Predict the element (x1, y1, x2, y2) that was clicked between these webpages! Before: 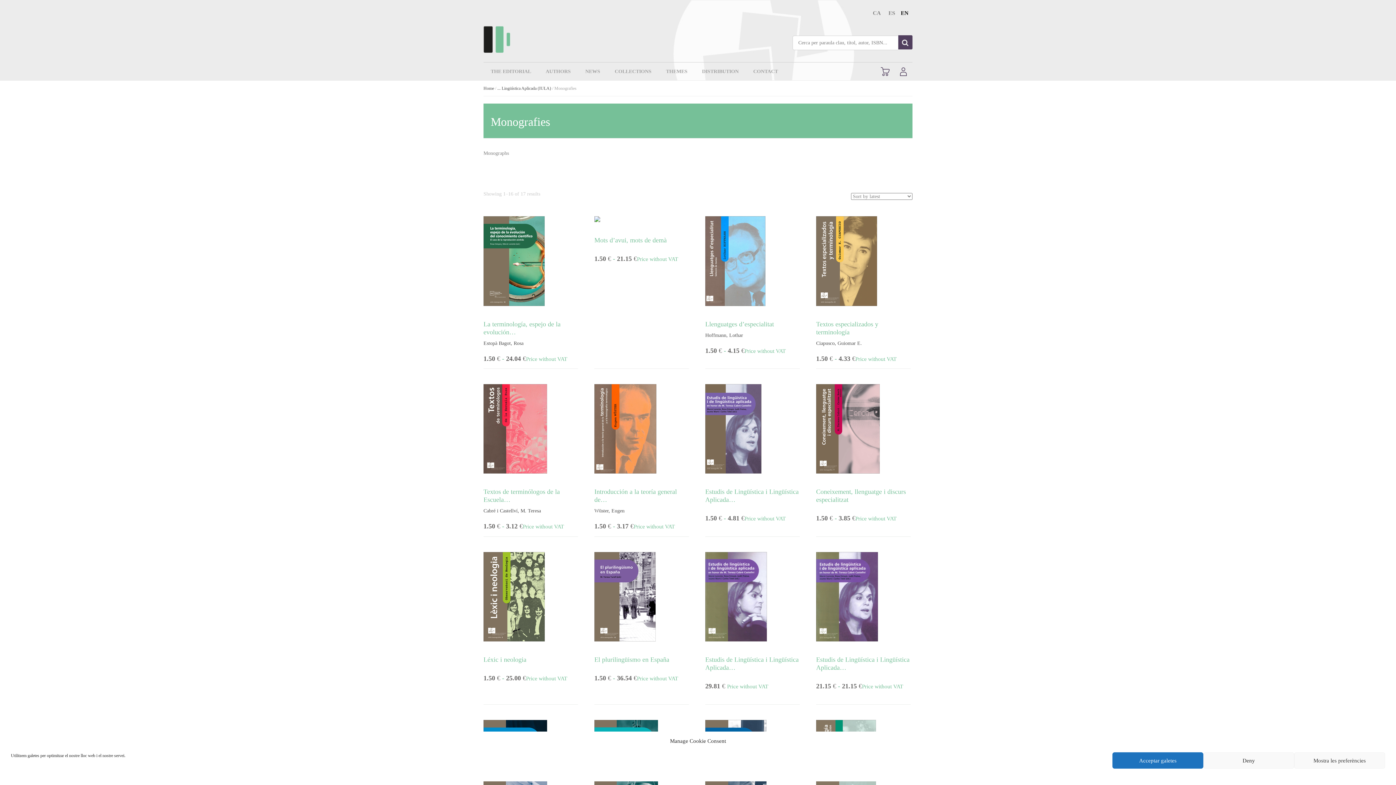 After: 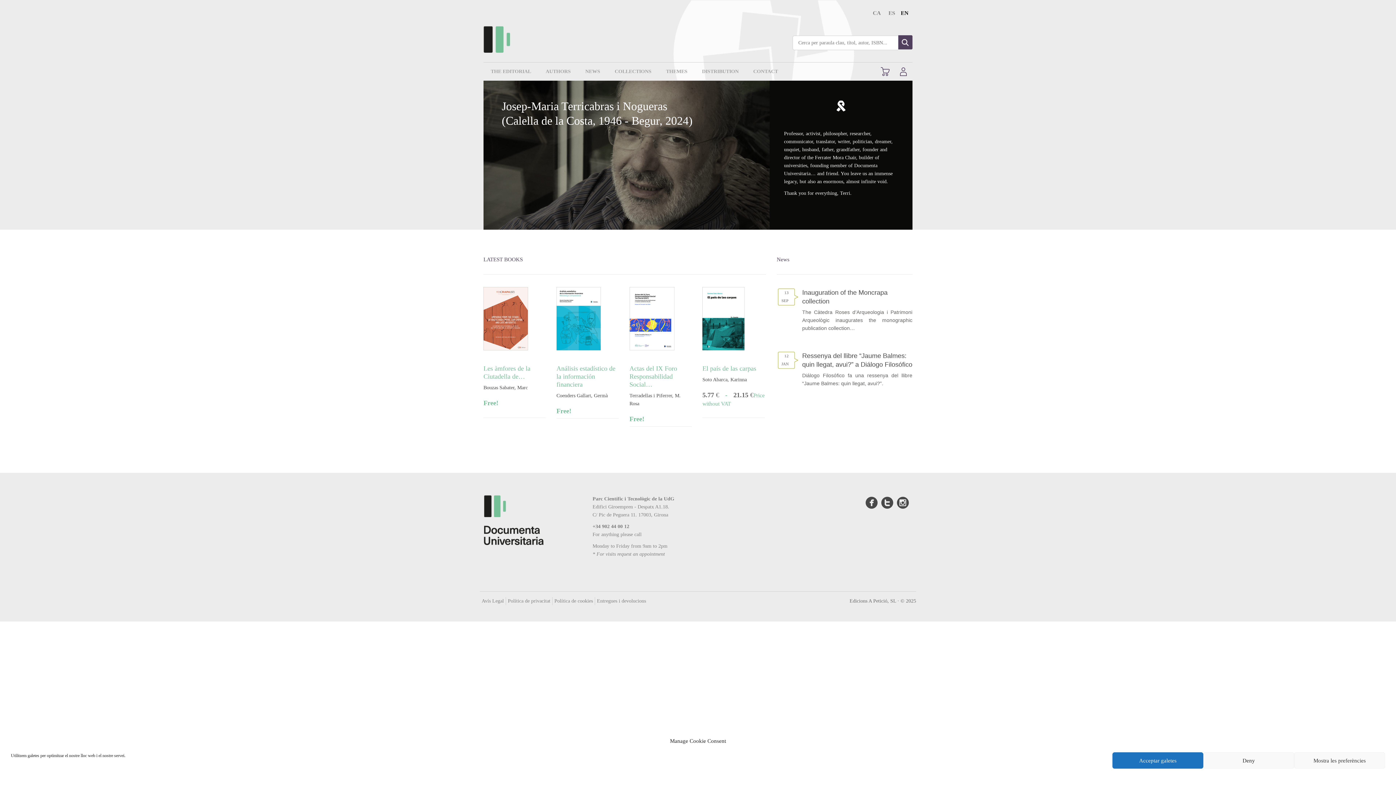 Action: bbox: (483, 85, 494, 90) label: Home